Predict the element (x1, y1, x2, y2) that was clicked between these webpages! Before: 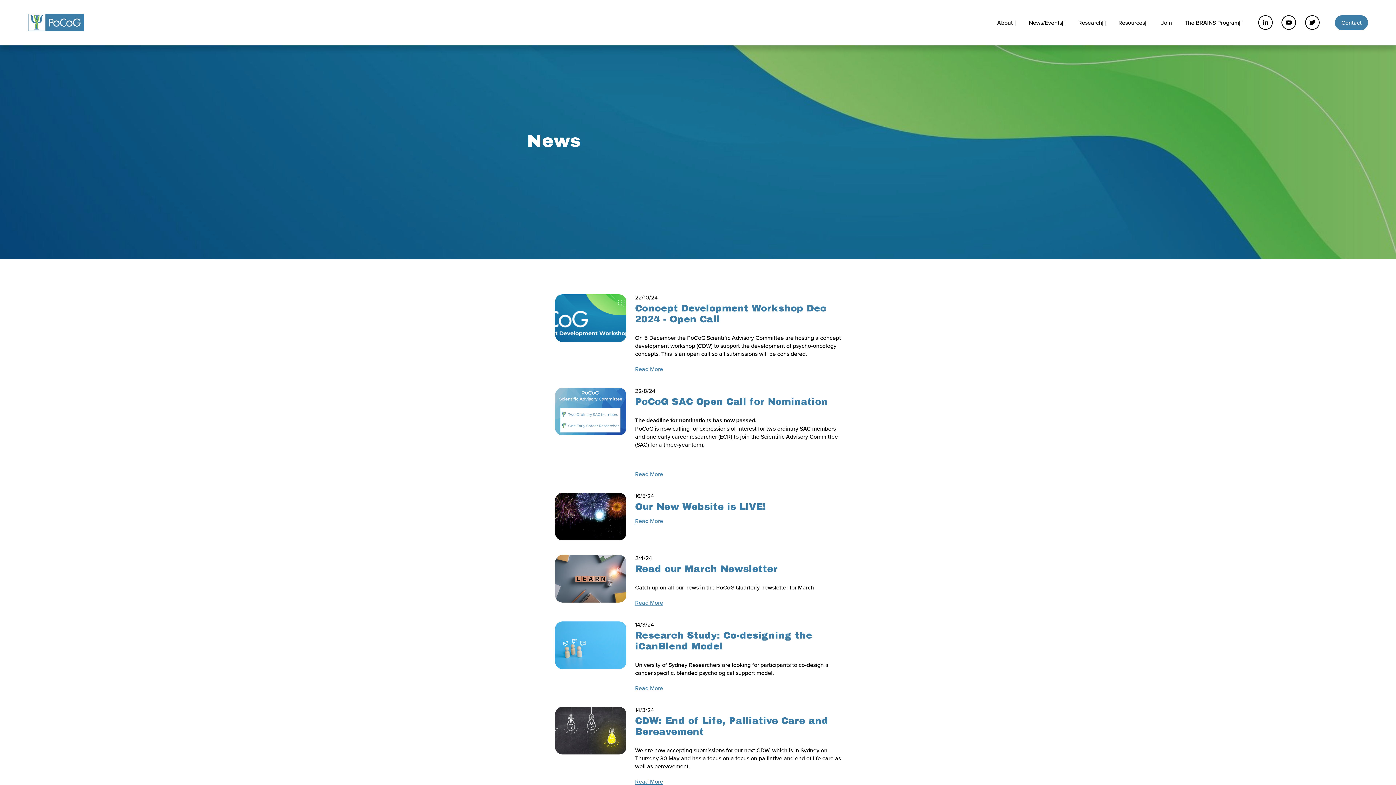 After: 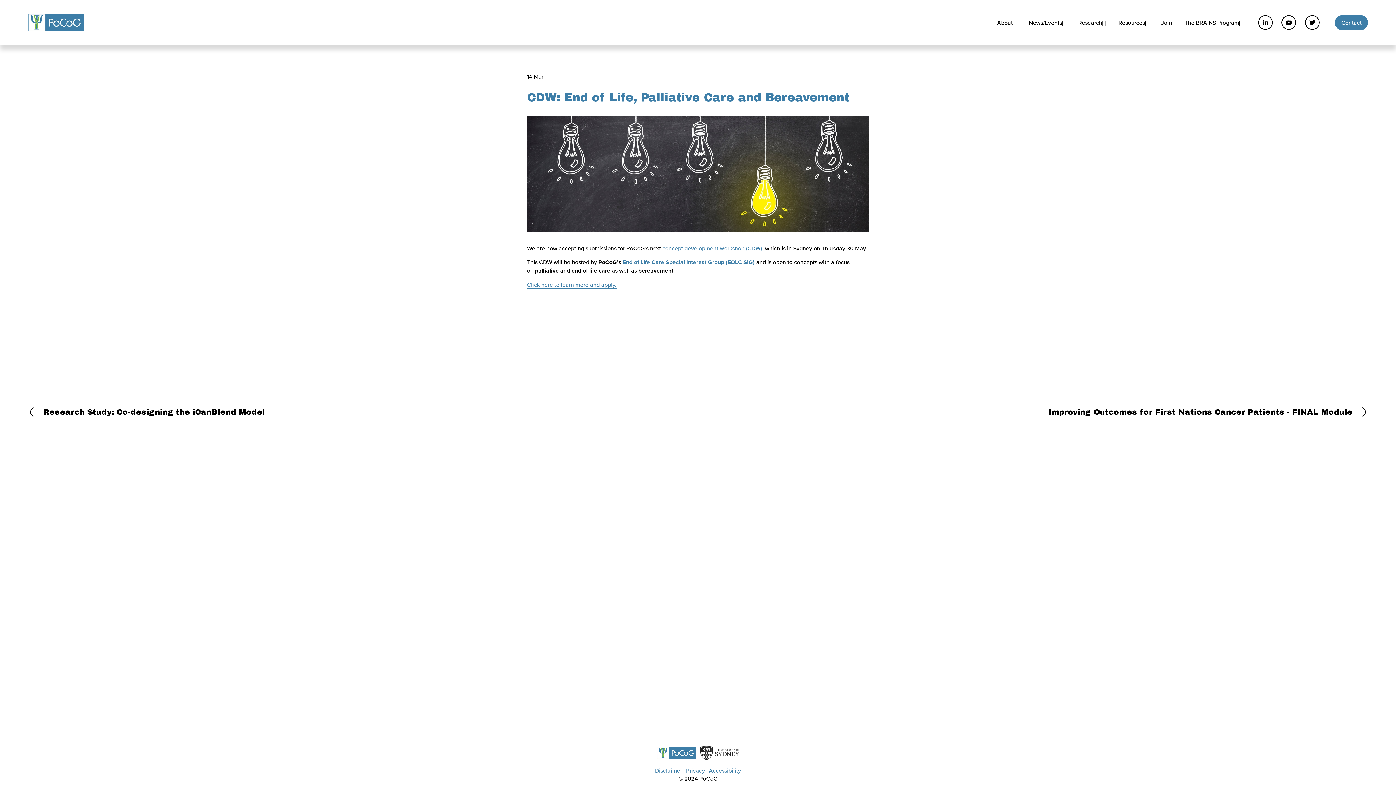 Action: bbox: (635, 777, 663, 786) label: Read More